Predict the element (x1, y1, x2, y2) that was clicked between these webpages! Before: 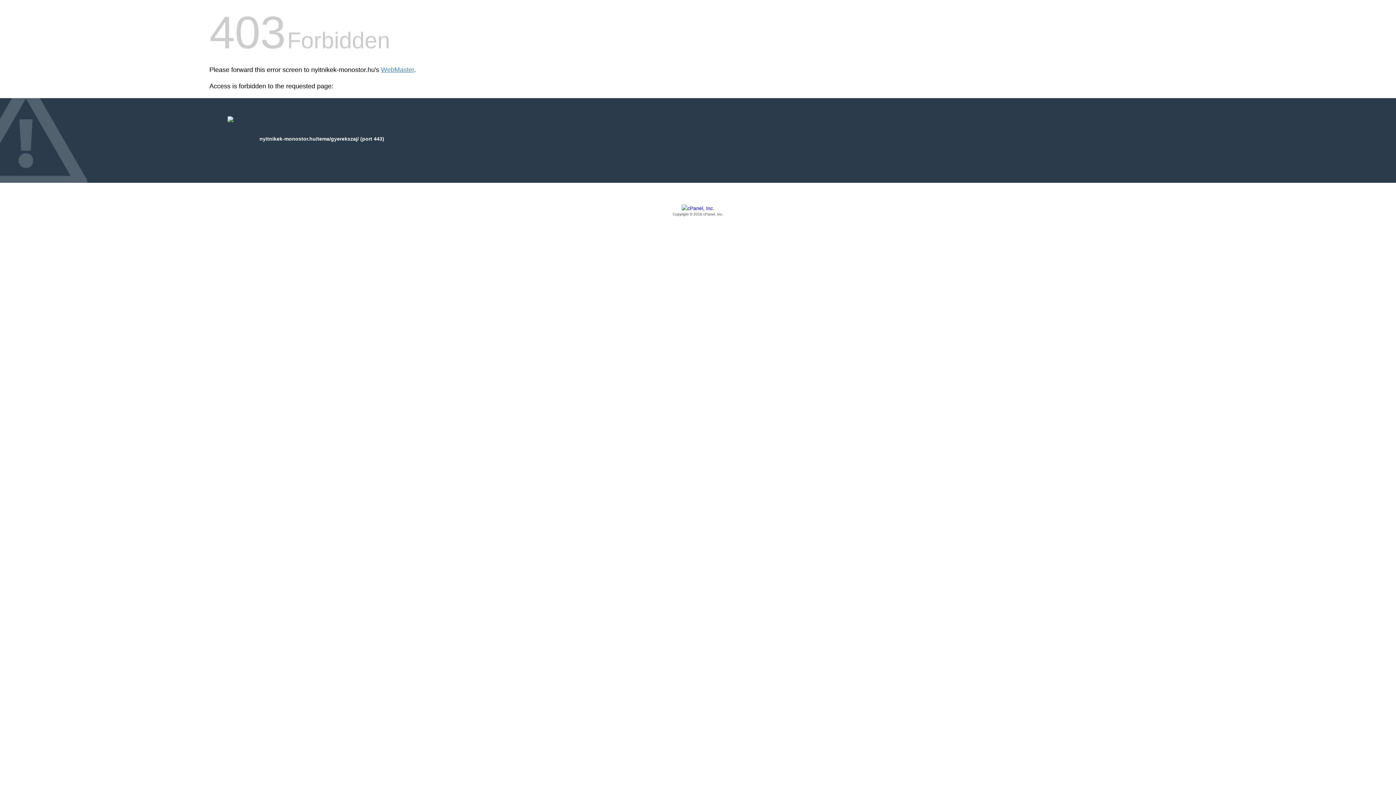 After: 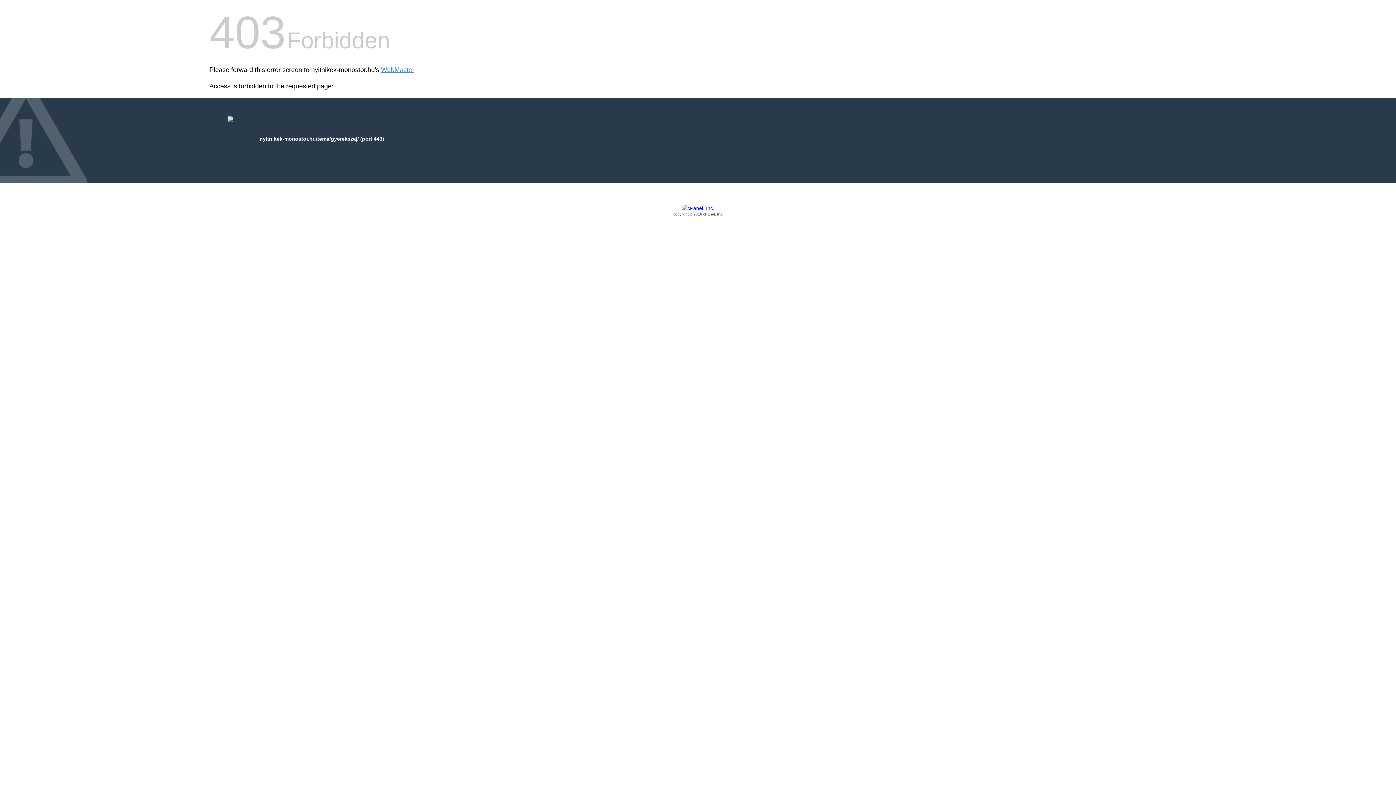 Action: label: Copyright © 2016 cPanel, Inc. bbox: (209, 205, 1186, 217)